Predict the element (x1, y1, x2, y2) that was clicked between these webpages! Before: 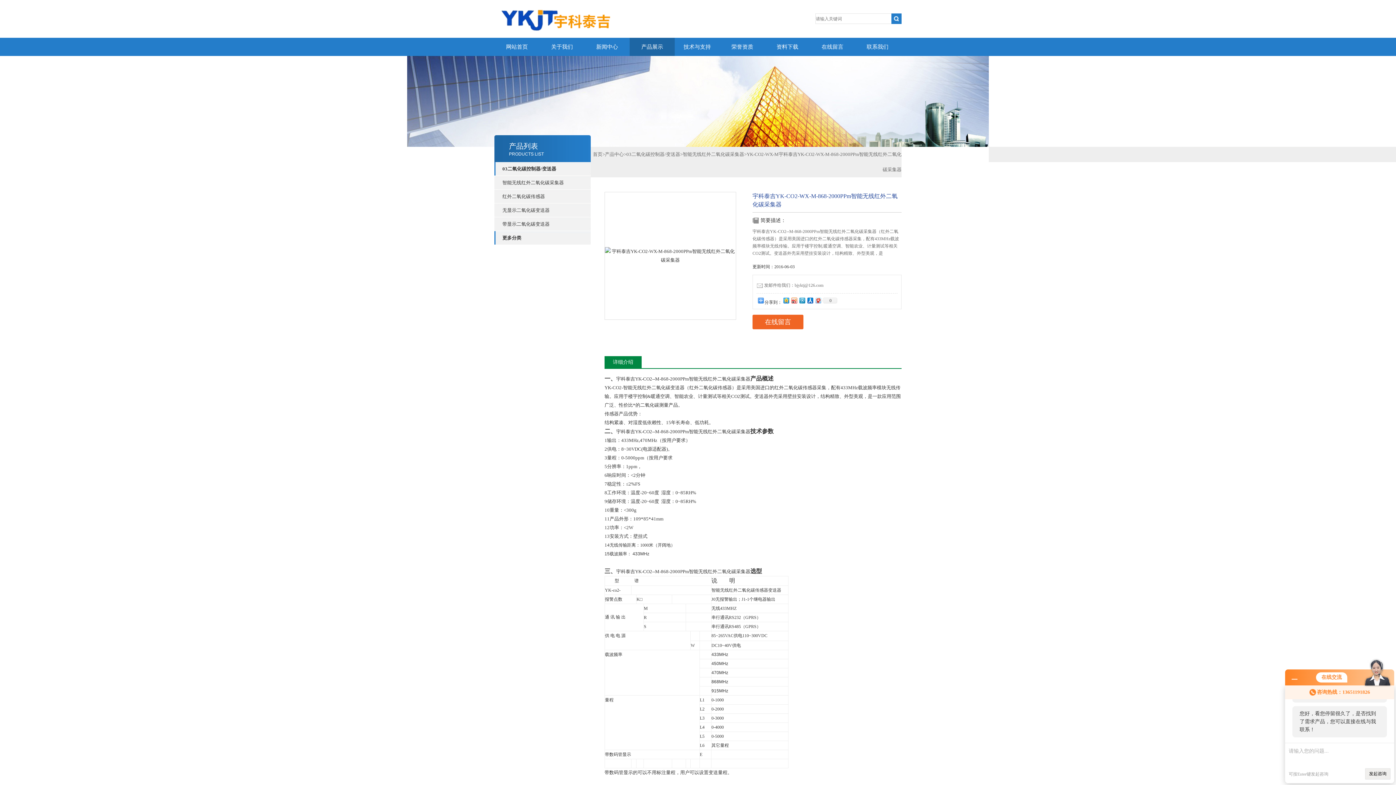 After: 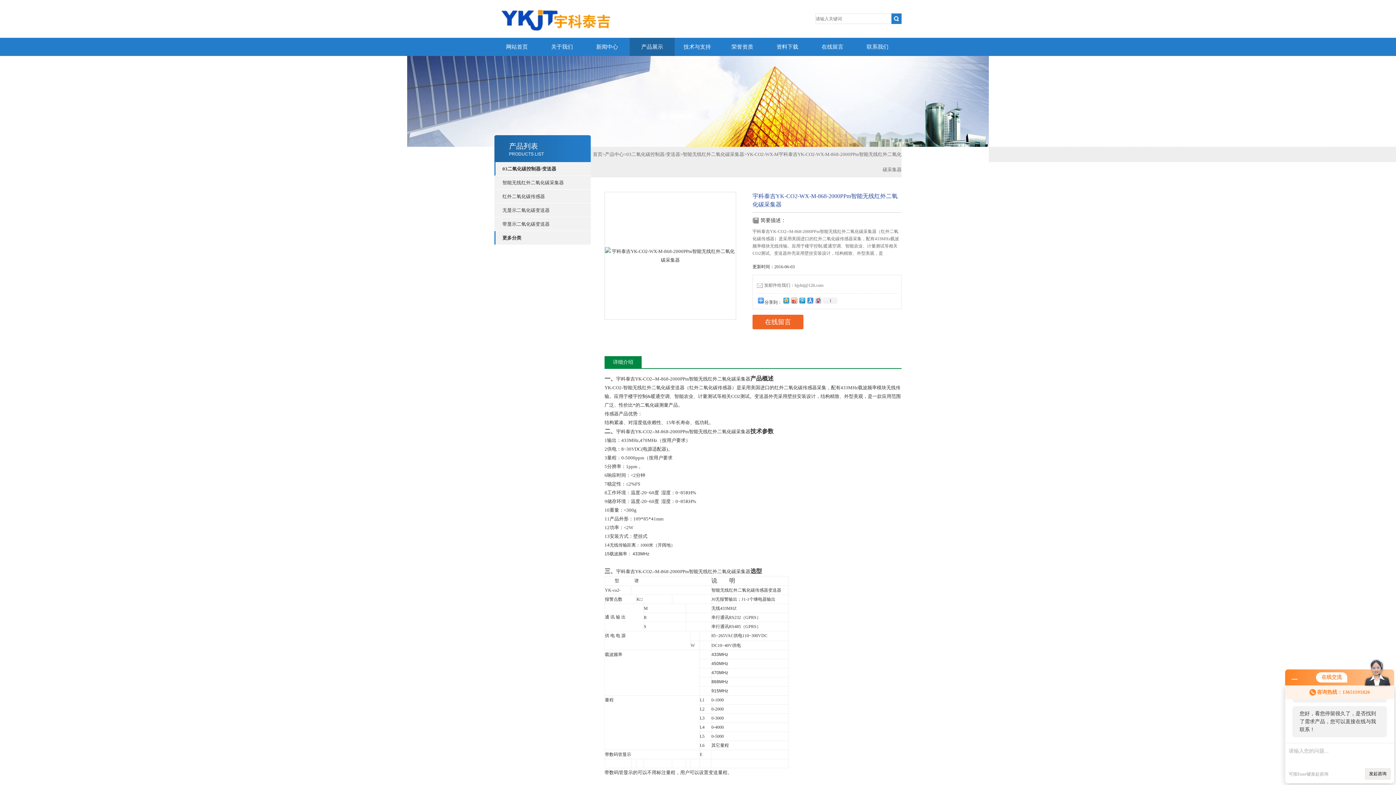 Action: bbox: (806, 296, 814, 305)